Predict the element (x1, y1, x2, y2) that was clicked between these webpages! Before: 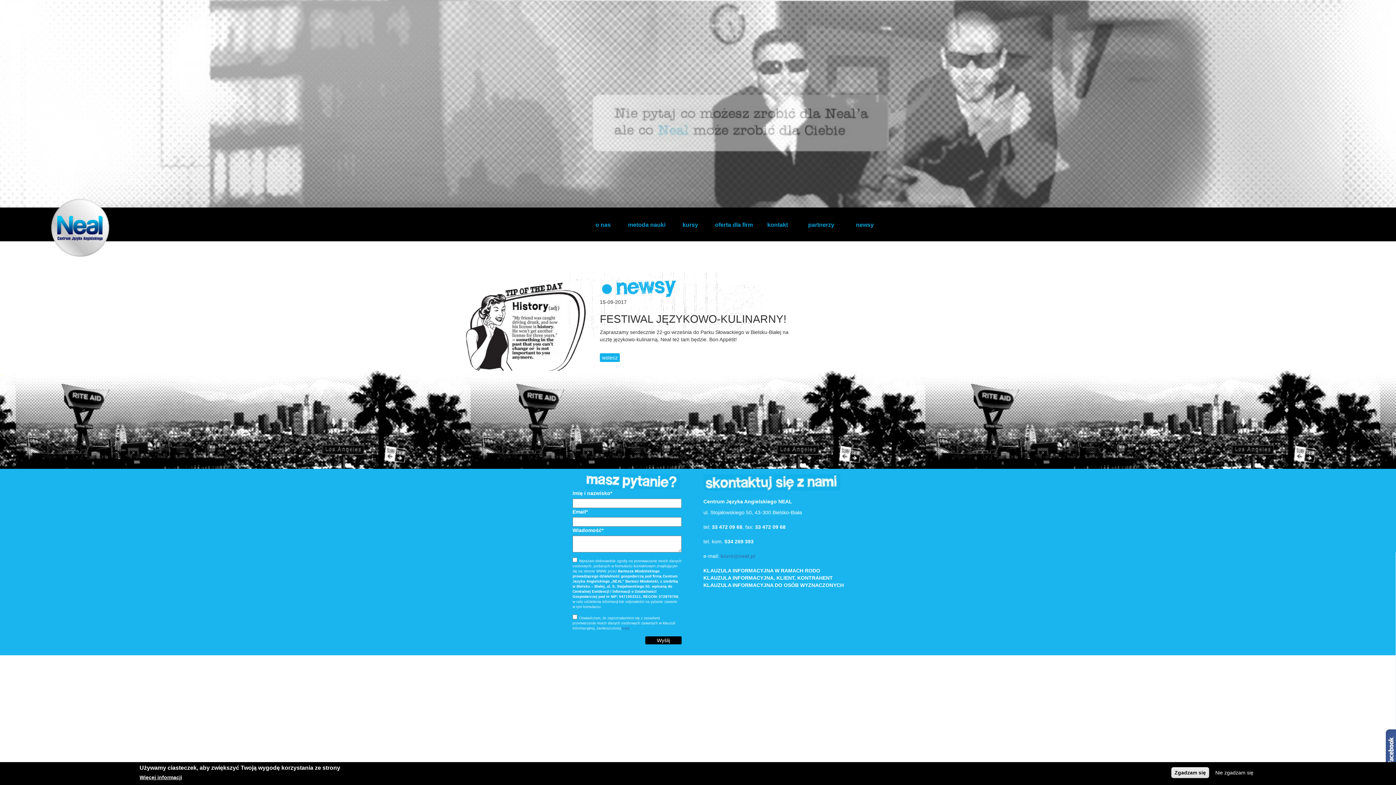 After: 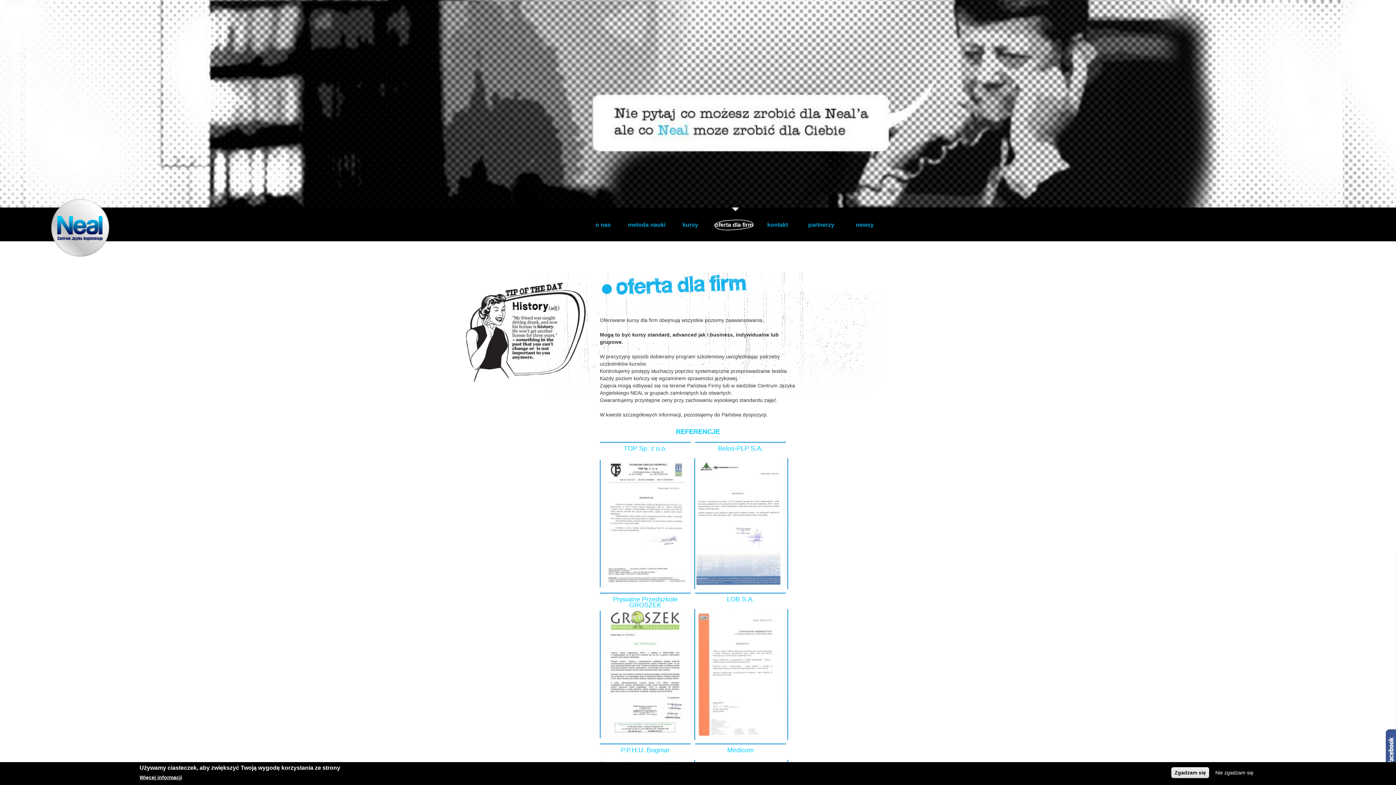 Action: bbox: (713, 208, 754, 241) label: oferta dla firm